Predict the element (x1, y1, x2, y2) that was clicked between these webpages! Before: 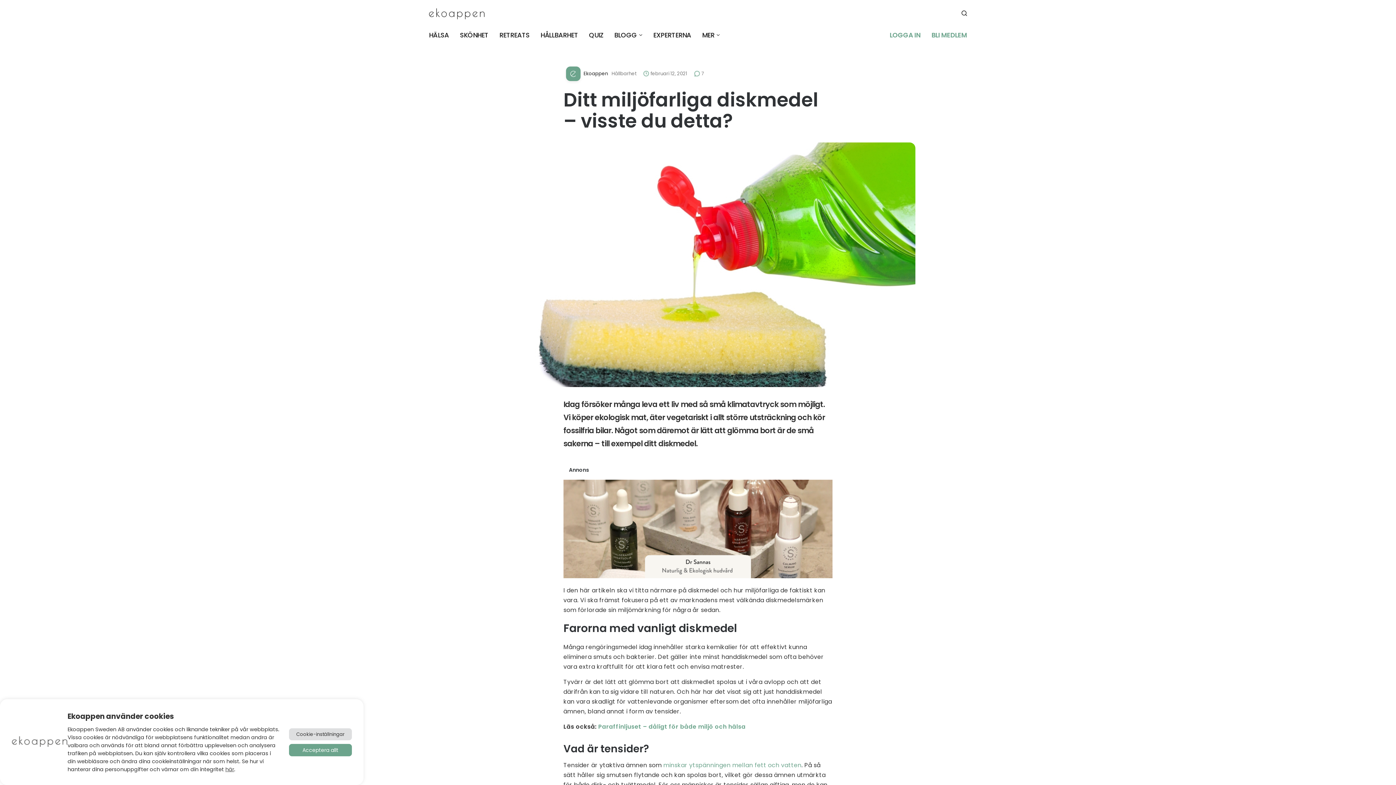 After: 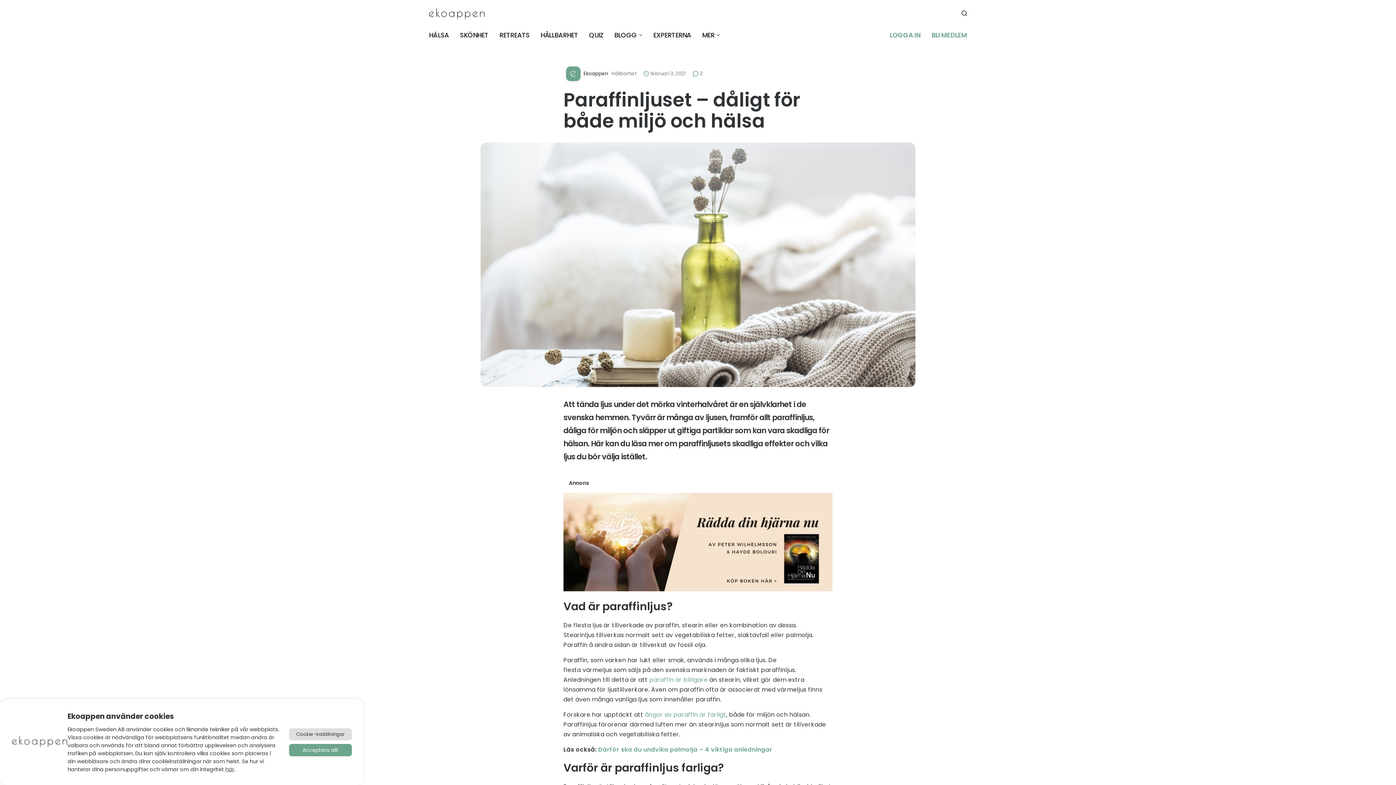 Action: bbox: (598, 723, 745, 731) label: Paraffinljuset – dåligt för både miljö och hälsa